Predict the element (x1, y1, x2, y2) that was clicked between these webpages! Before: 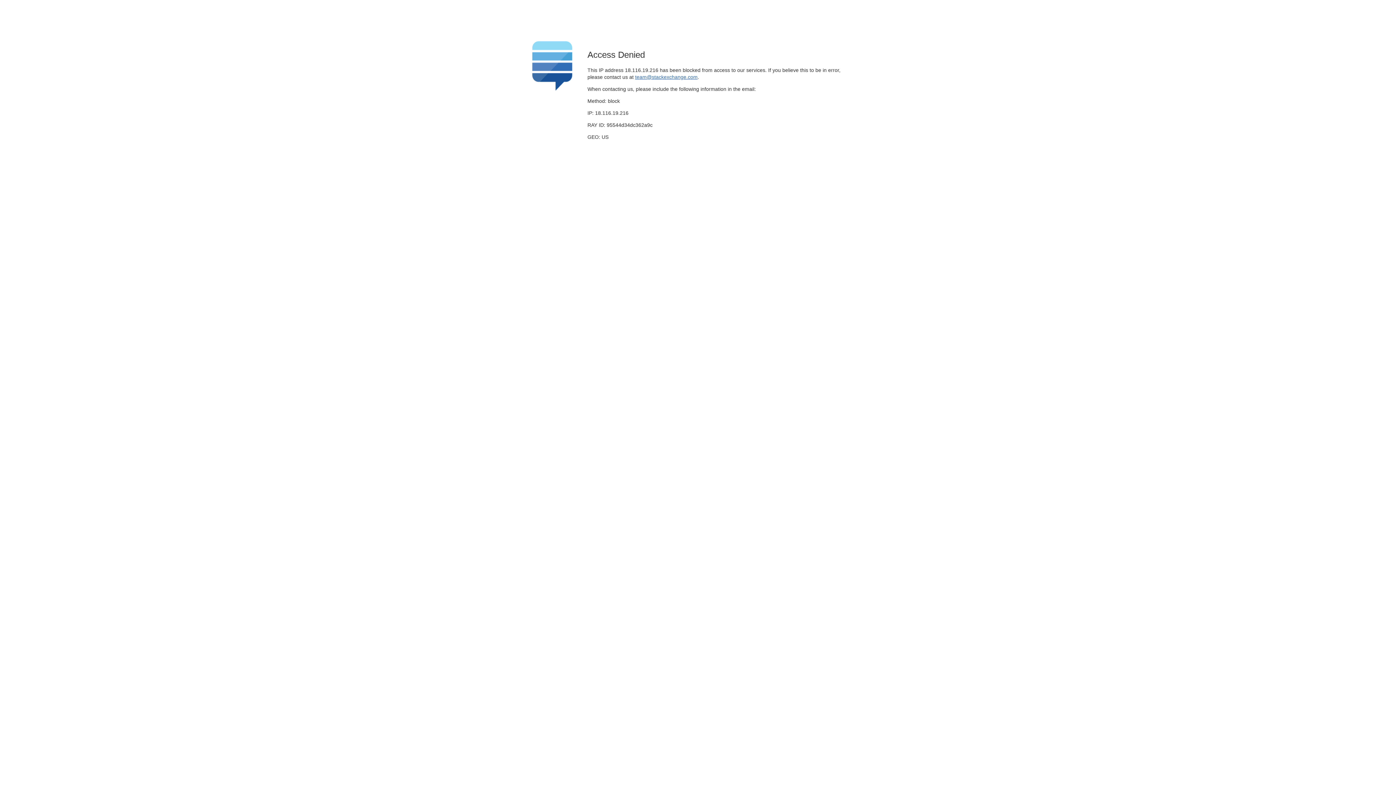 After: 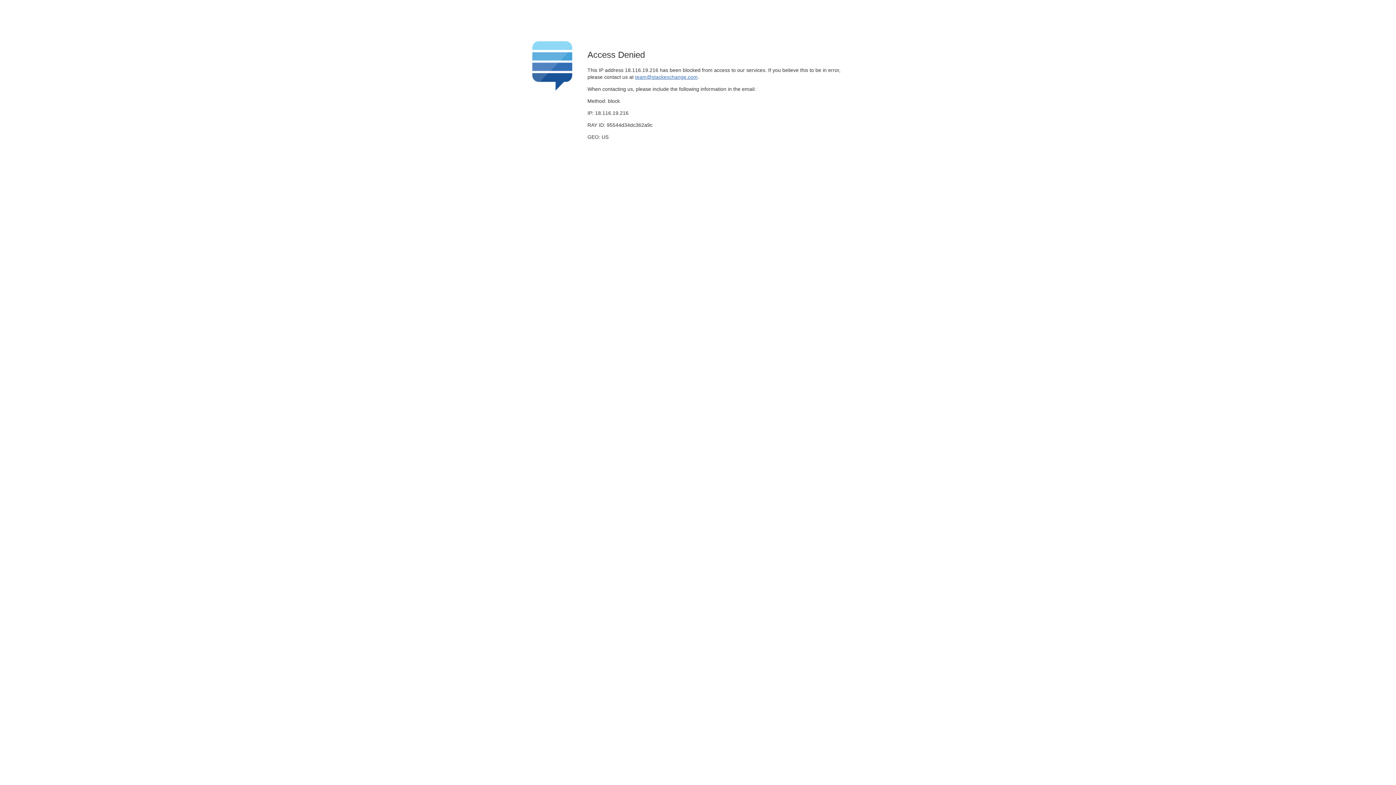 Action: bbox: (635, 74, 697, 79) label: team@stackexchange.com